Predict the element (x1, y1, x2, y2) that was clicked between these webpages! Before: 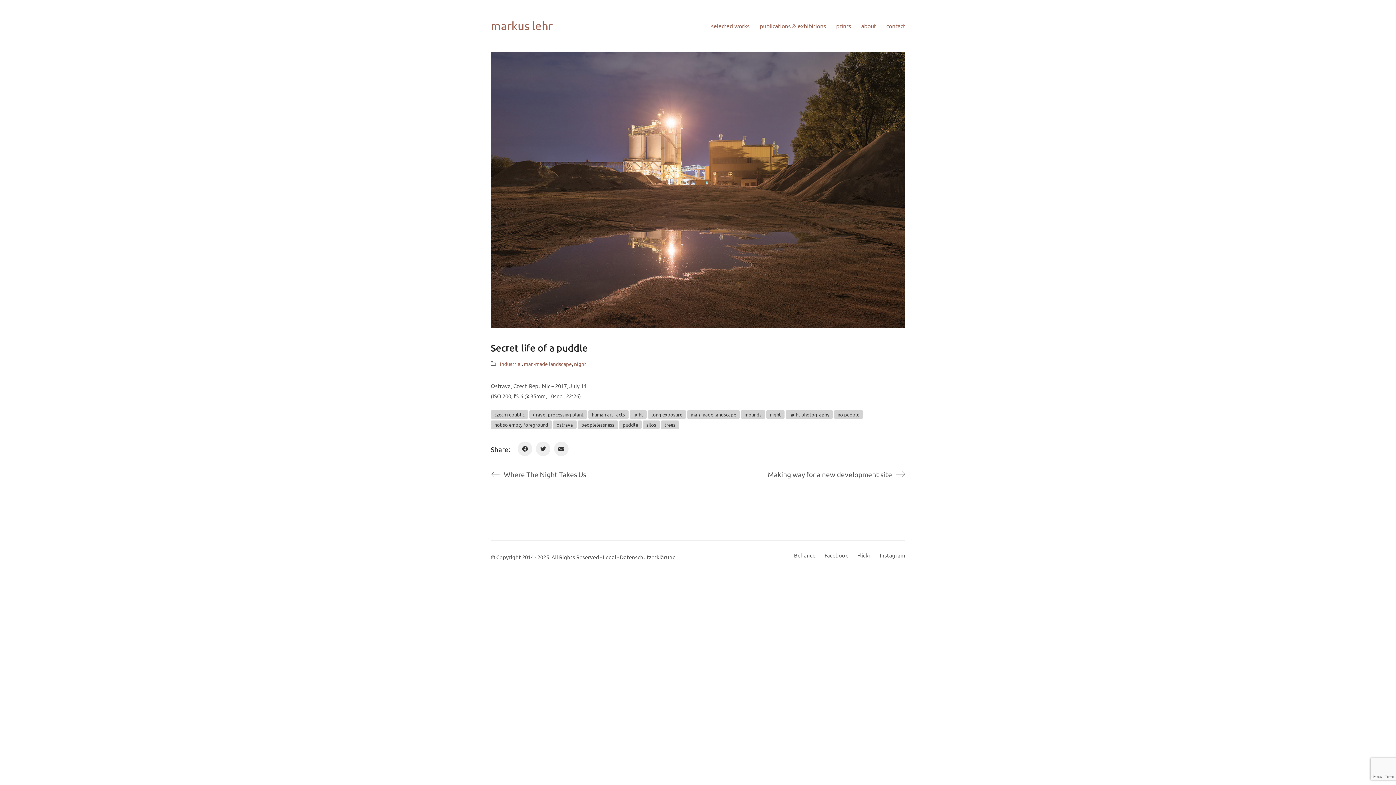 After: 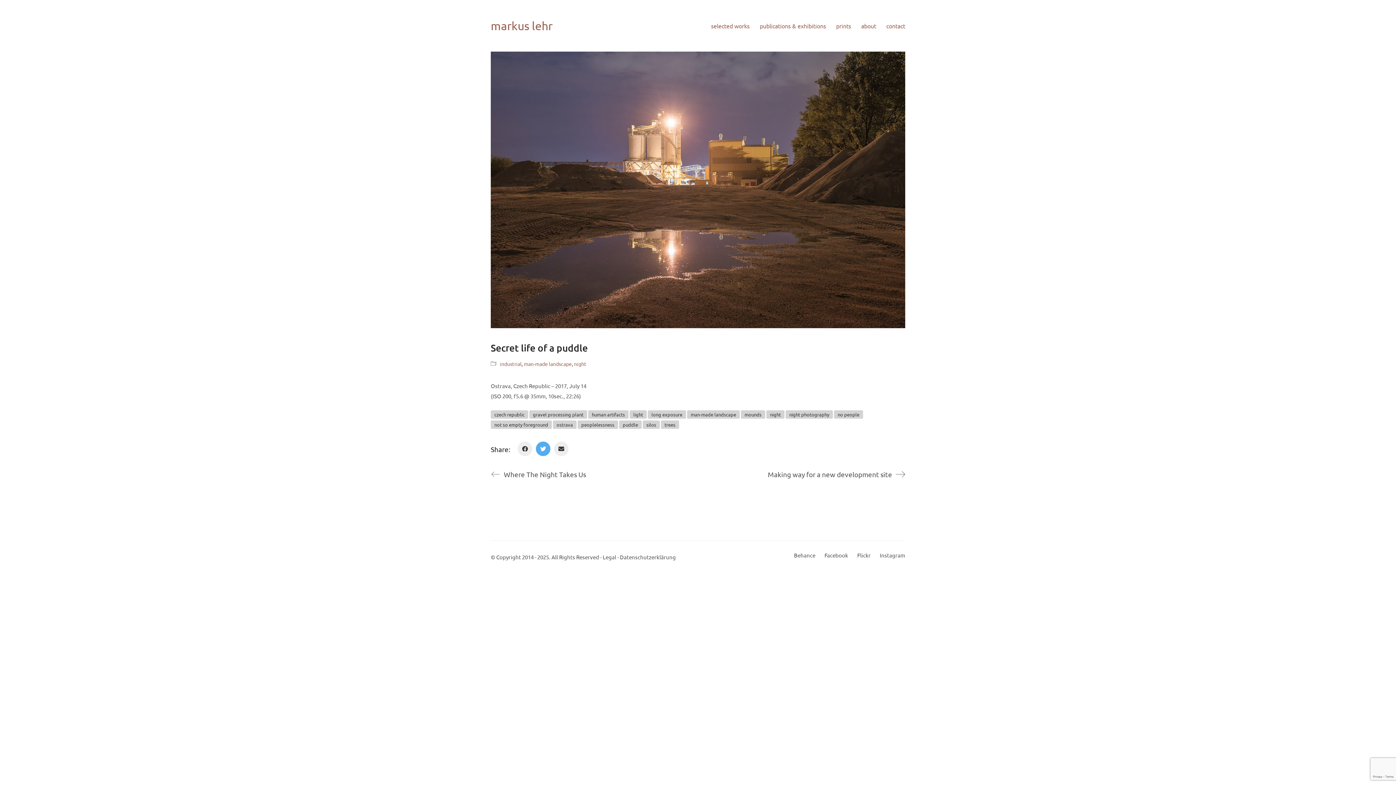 Action: bbox: (536, 441, 550, 456) label: Twitter